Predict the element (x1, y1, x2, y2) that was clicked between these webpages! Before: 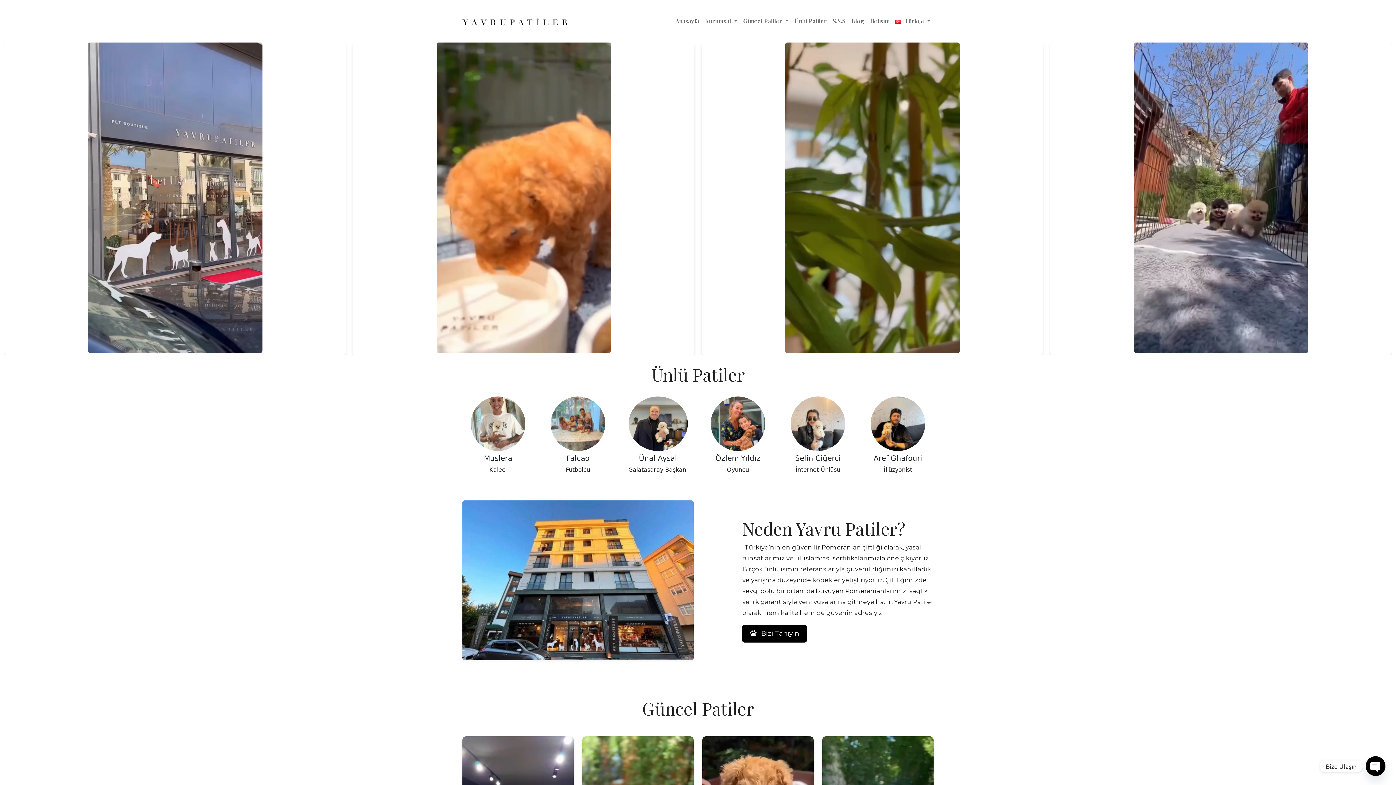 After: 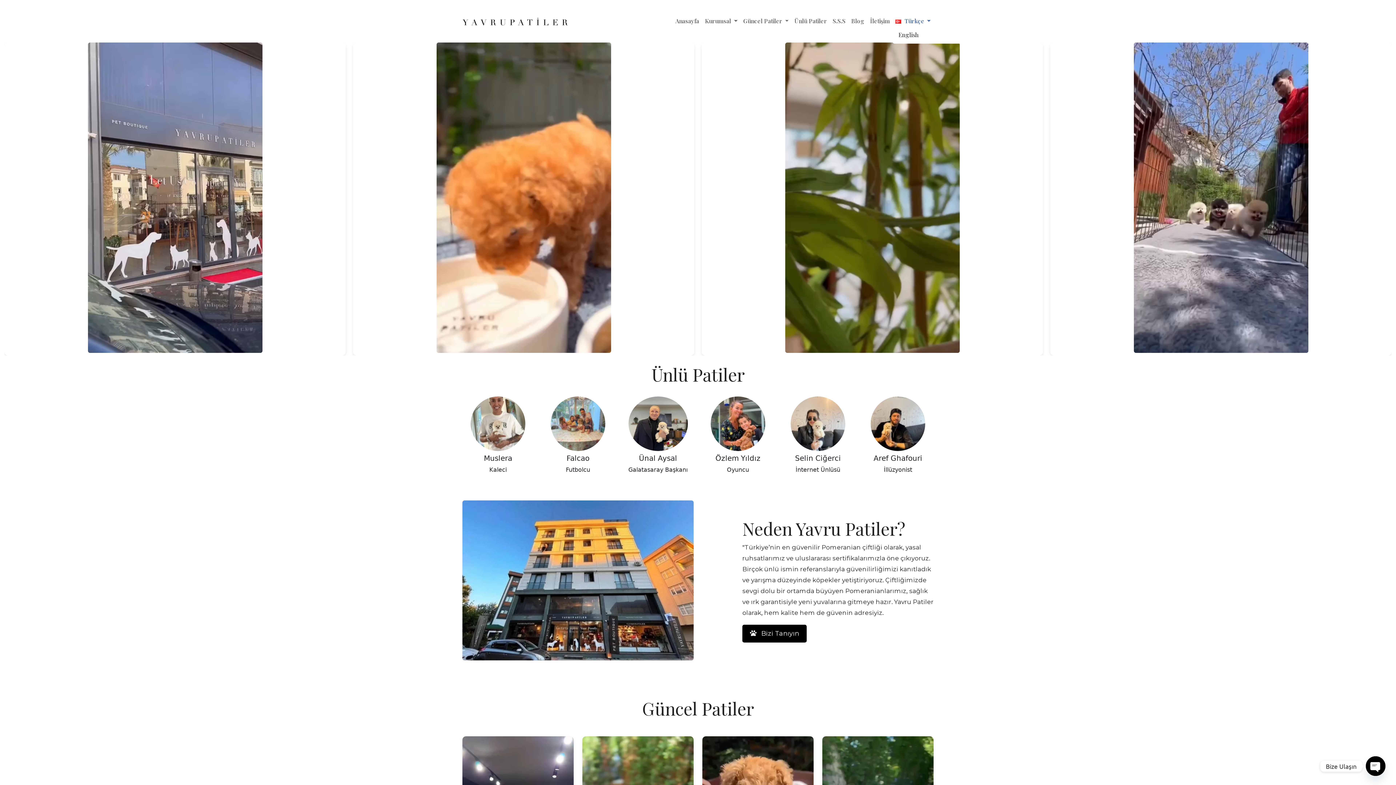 Action: bbox: (892, 16, 933, 25) label:  Türkçe 